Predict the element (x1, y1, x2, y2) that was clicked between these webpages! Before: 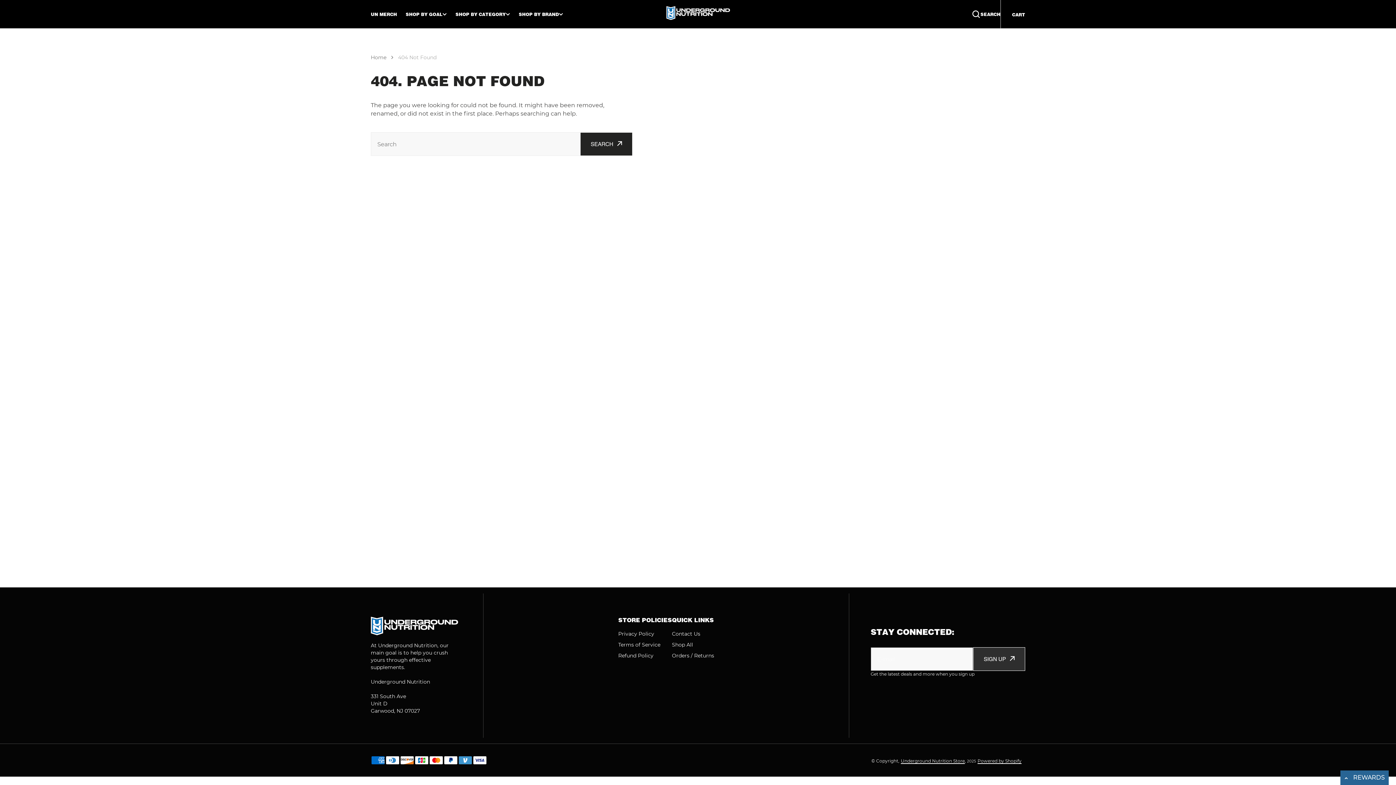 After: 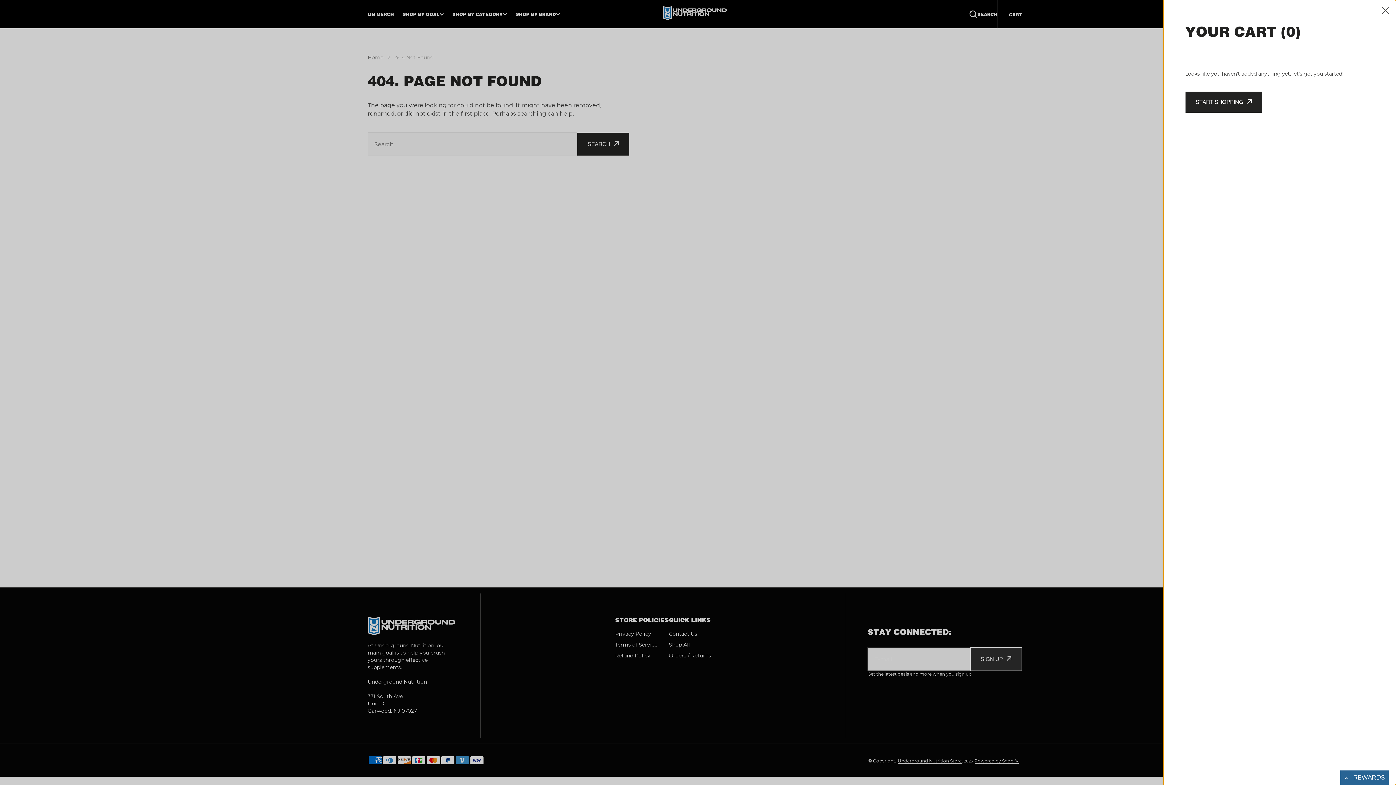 Action: label: Open cart bbox: (1012, 11, 1025, 17)